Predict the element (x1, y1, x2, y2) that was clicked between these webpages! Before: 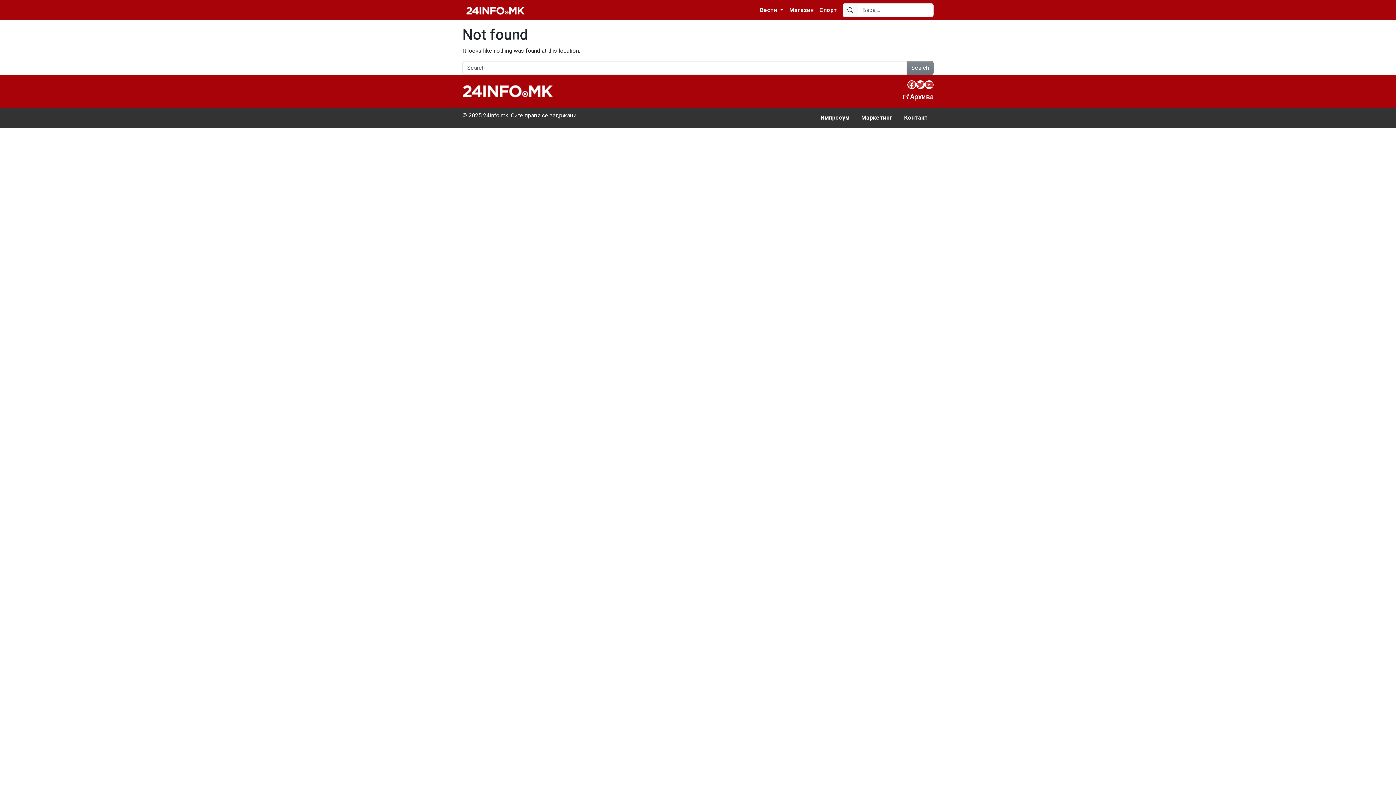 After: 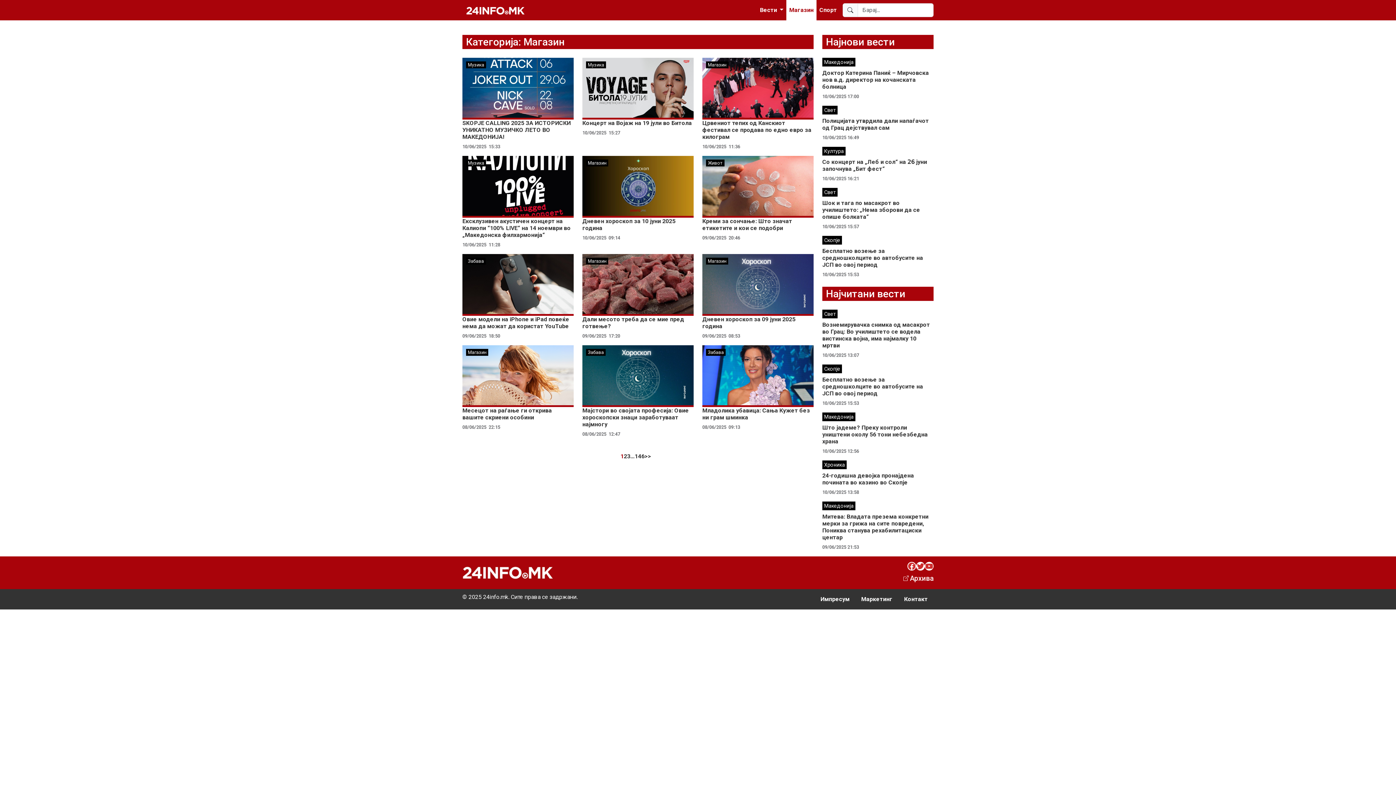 Action: label: Магазин bbox: (786, 0, 816, 20)